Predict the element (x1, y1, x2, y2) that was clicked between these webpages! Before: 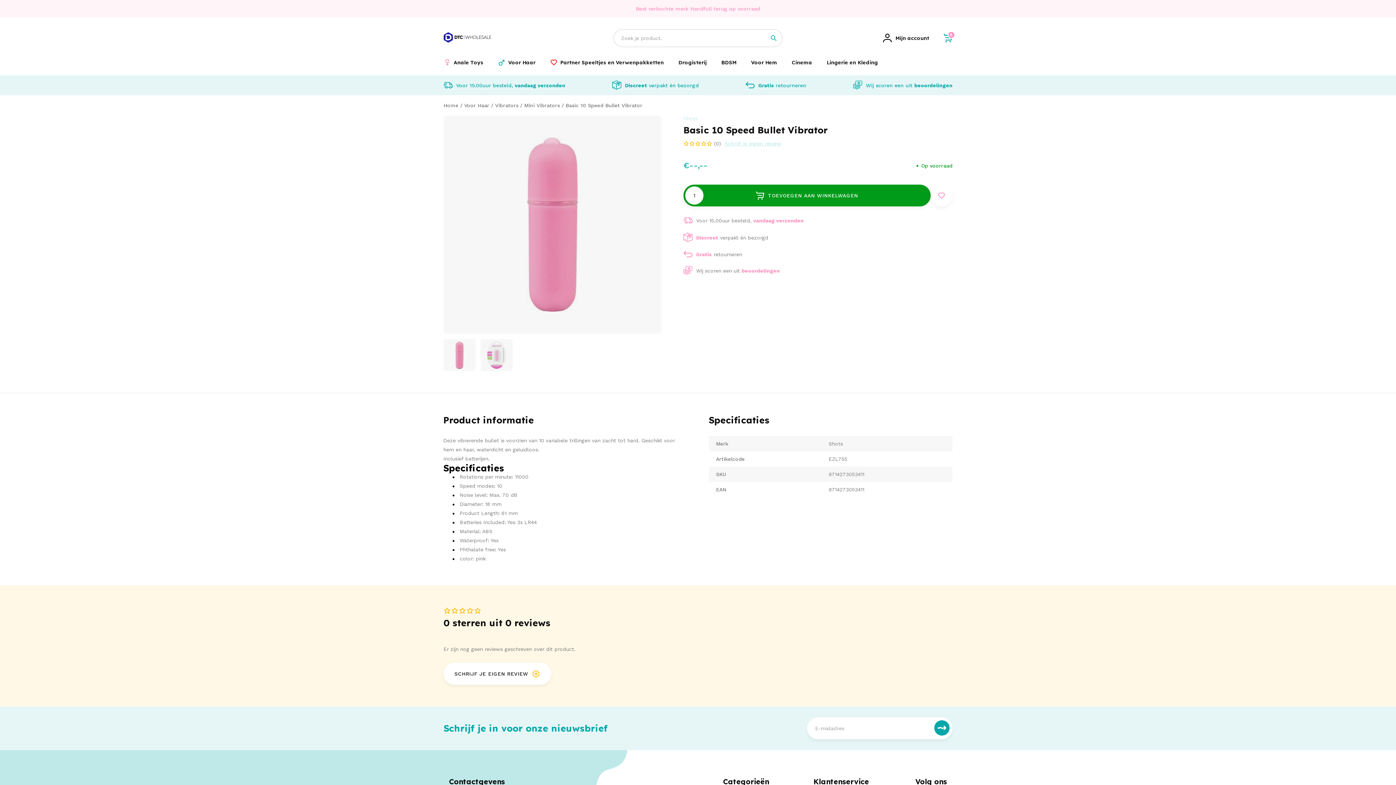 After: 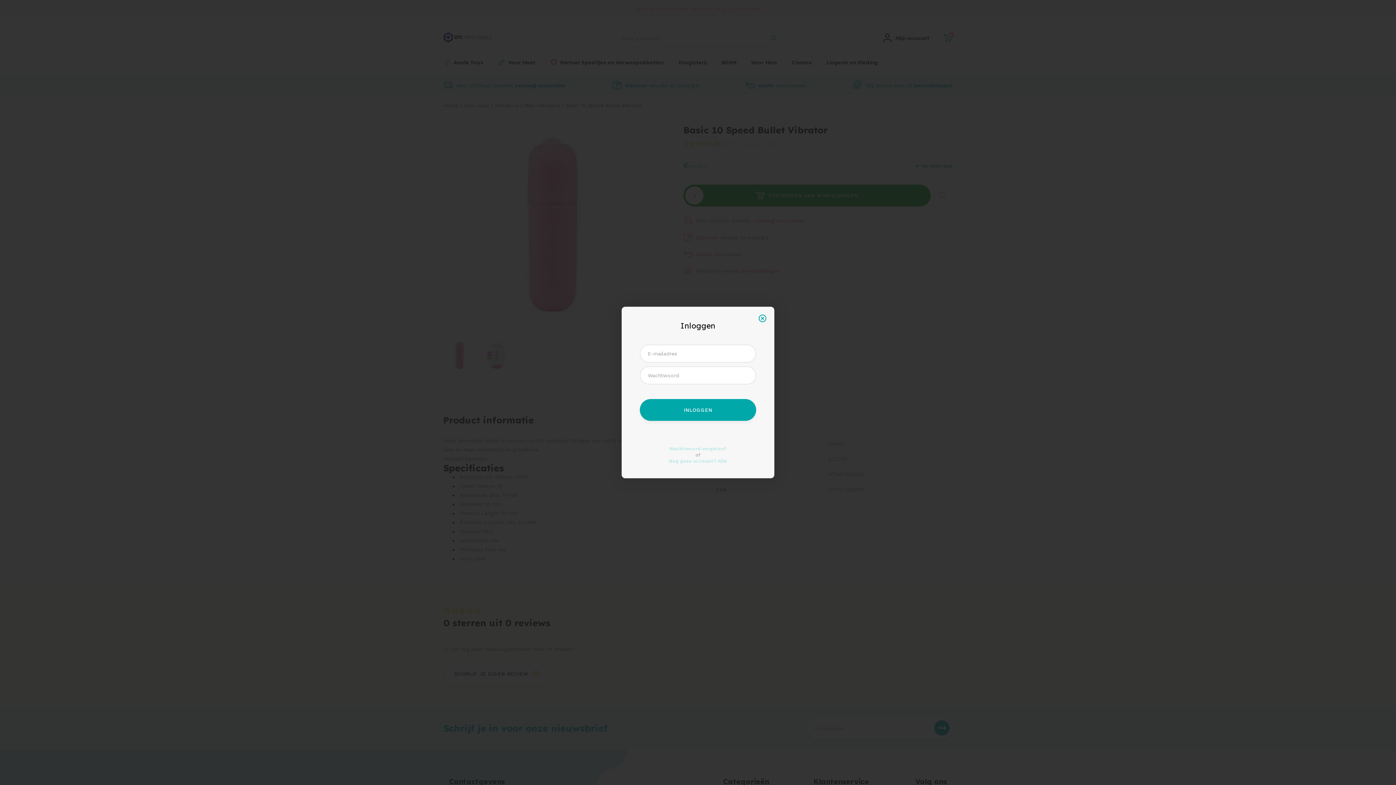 Action: bbox: (930, 184, 952, 206)